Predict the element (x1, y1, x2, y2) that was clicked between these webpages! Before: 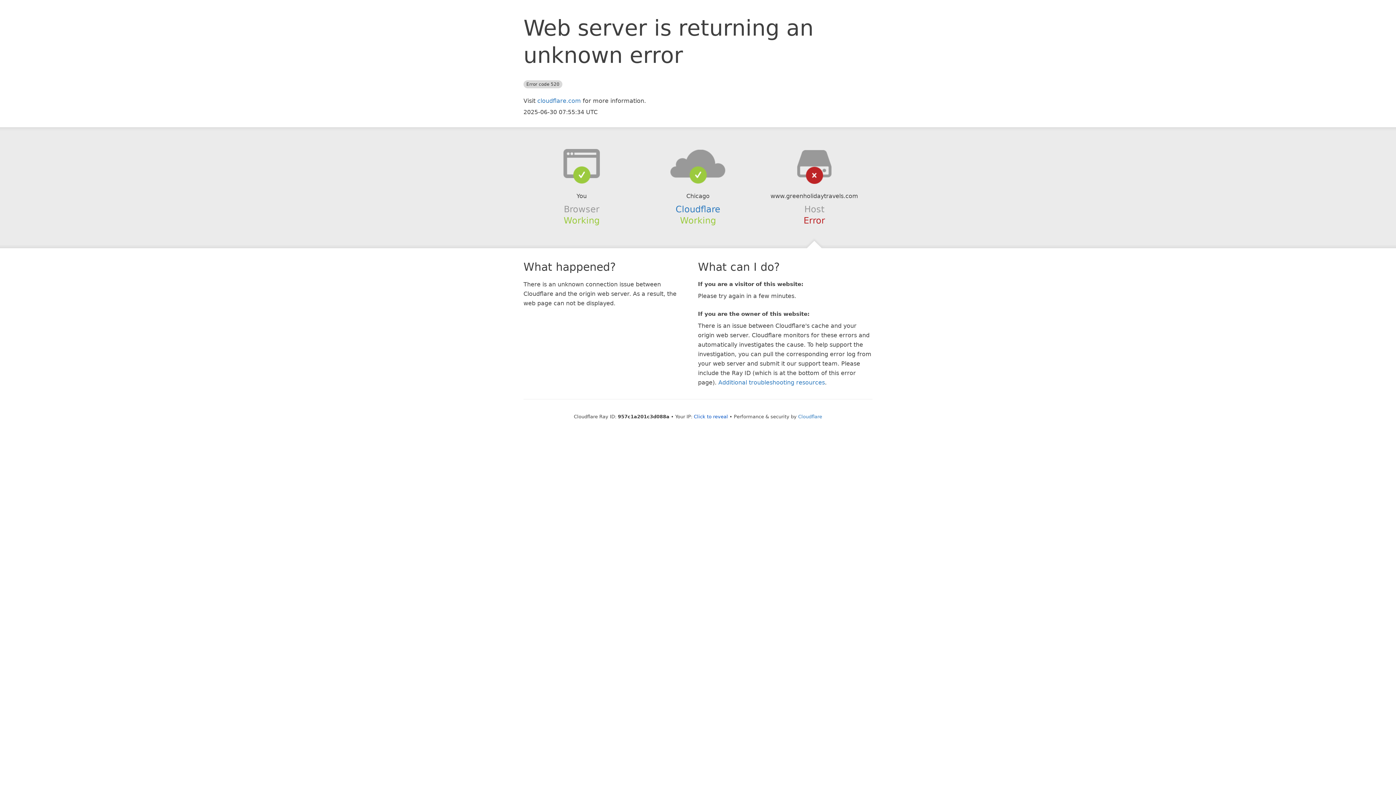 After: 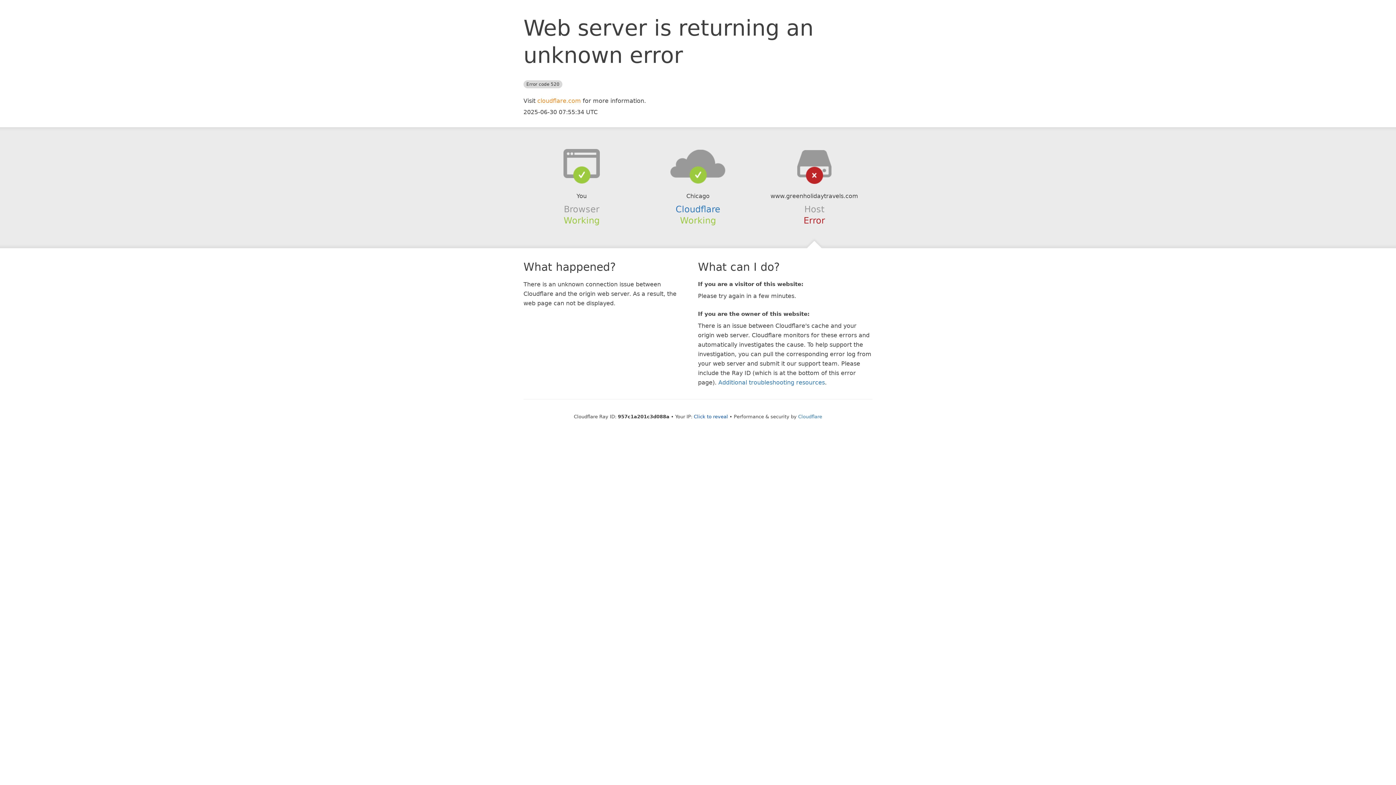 Action: bbox: (537, 97, 581, 104) label: cloudflare.com